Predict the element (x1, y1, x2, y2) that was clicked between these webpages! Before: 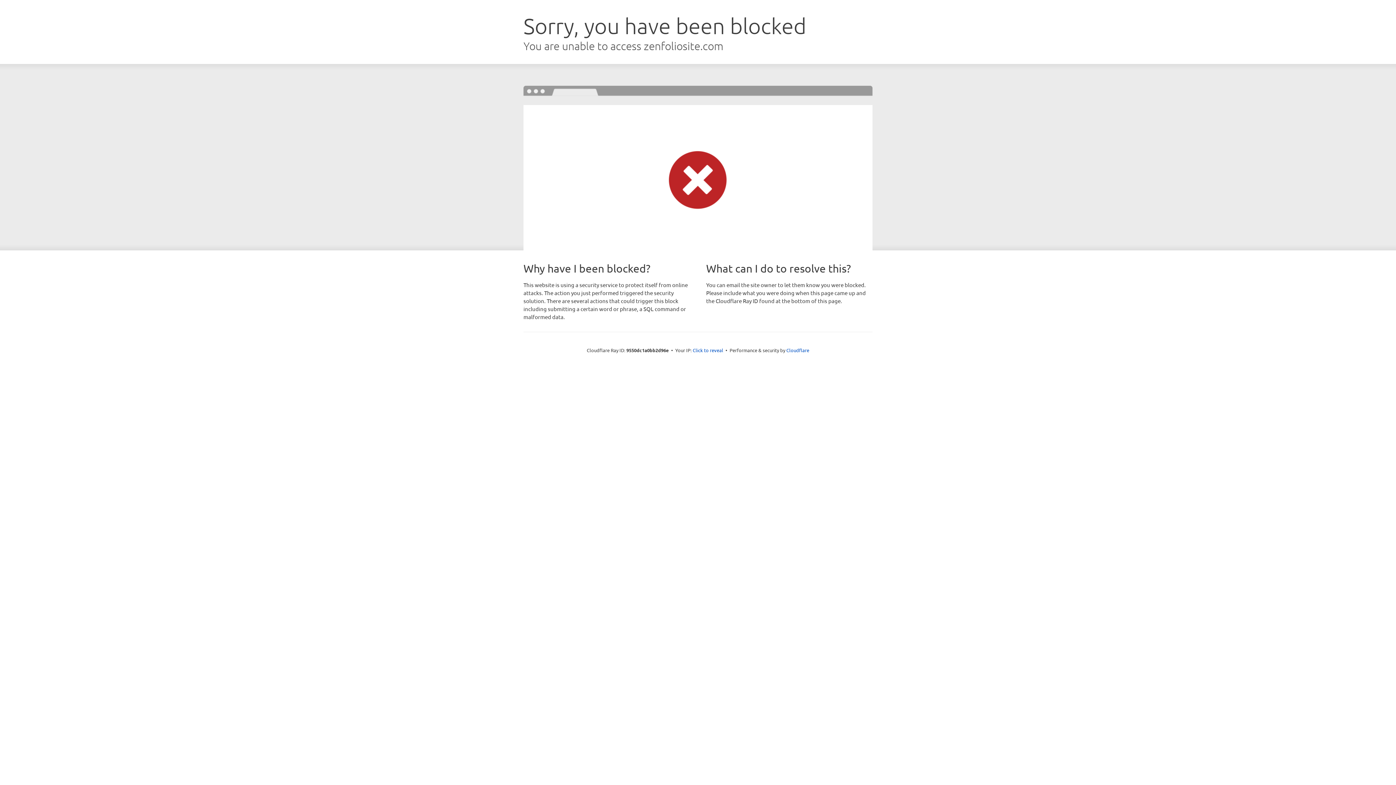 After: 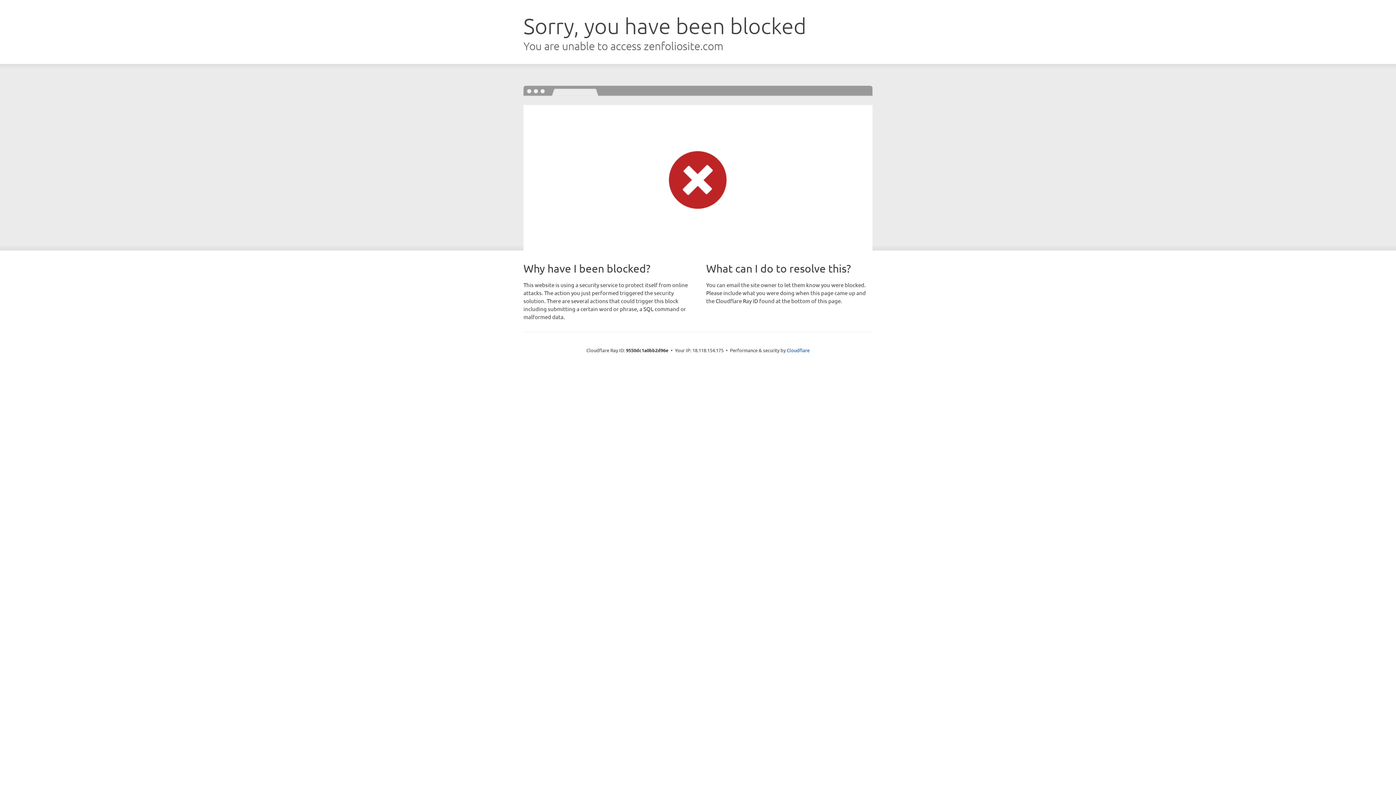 Action: label: Click to reveal bbox: (692, 346, 723, 353)